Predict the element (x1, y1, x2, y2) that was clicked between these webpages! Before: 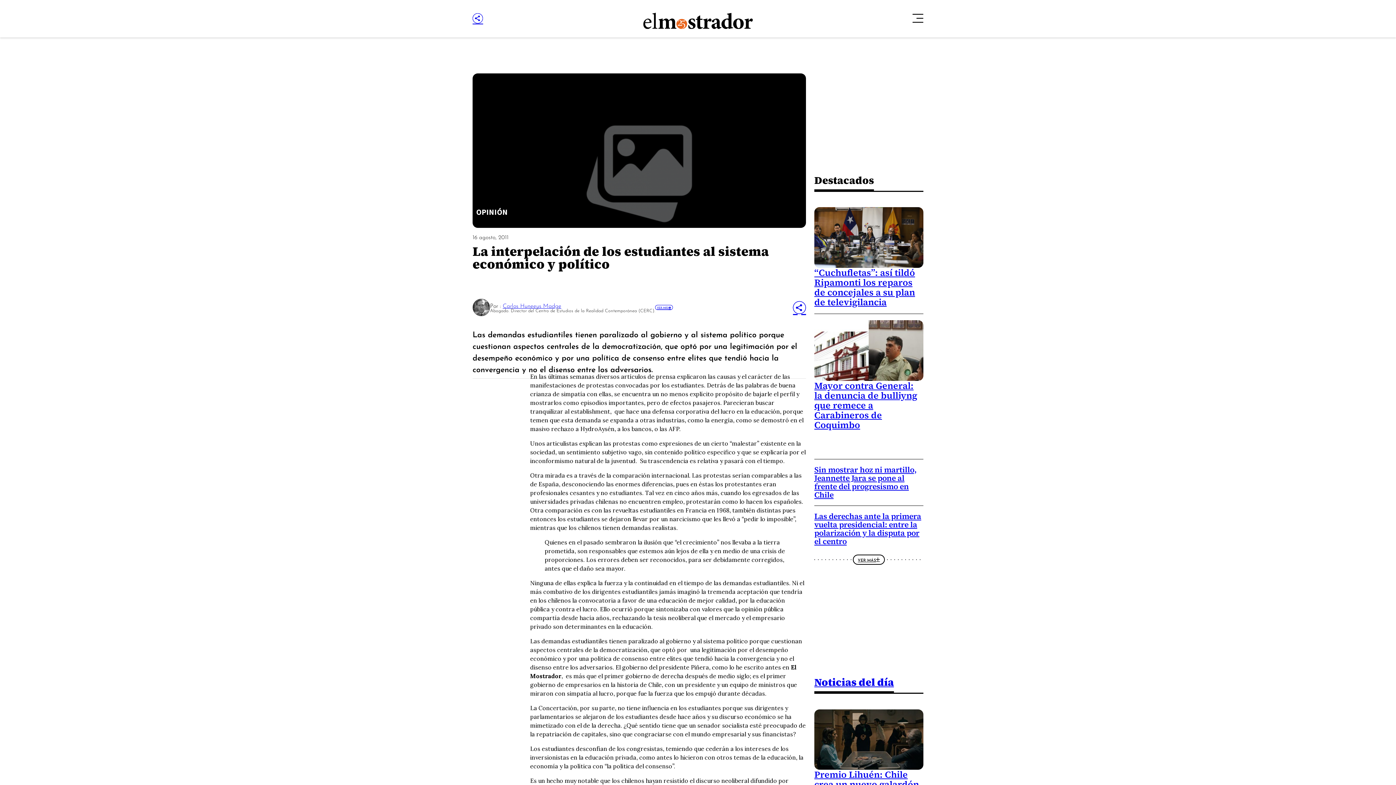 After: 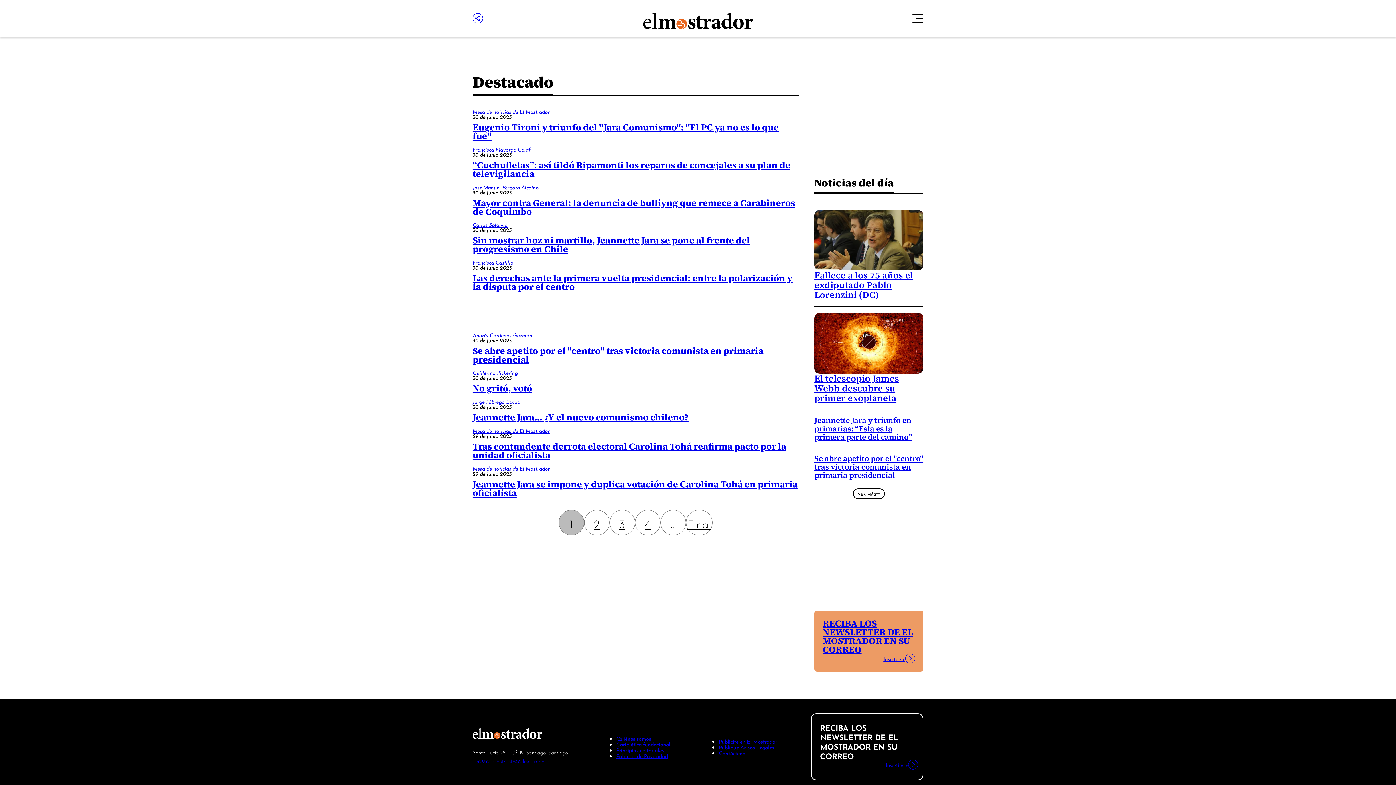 Action: bbox: (853, 554, 885, 565) label: VER MÁS